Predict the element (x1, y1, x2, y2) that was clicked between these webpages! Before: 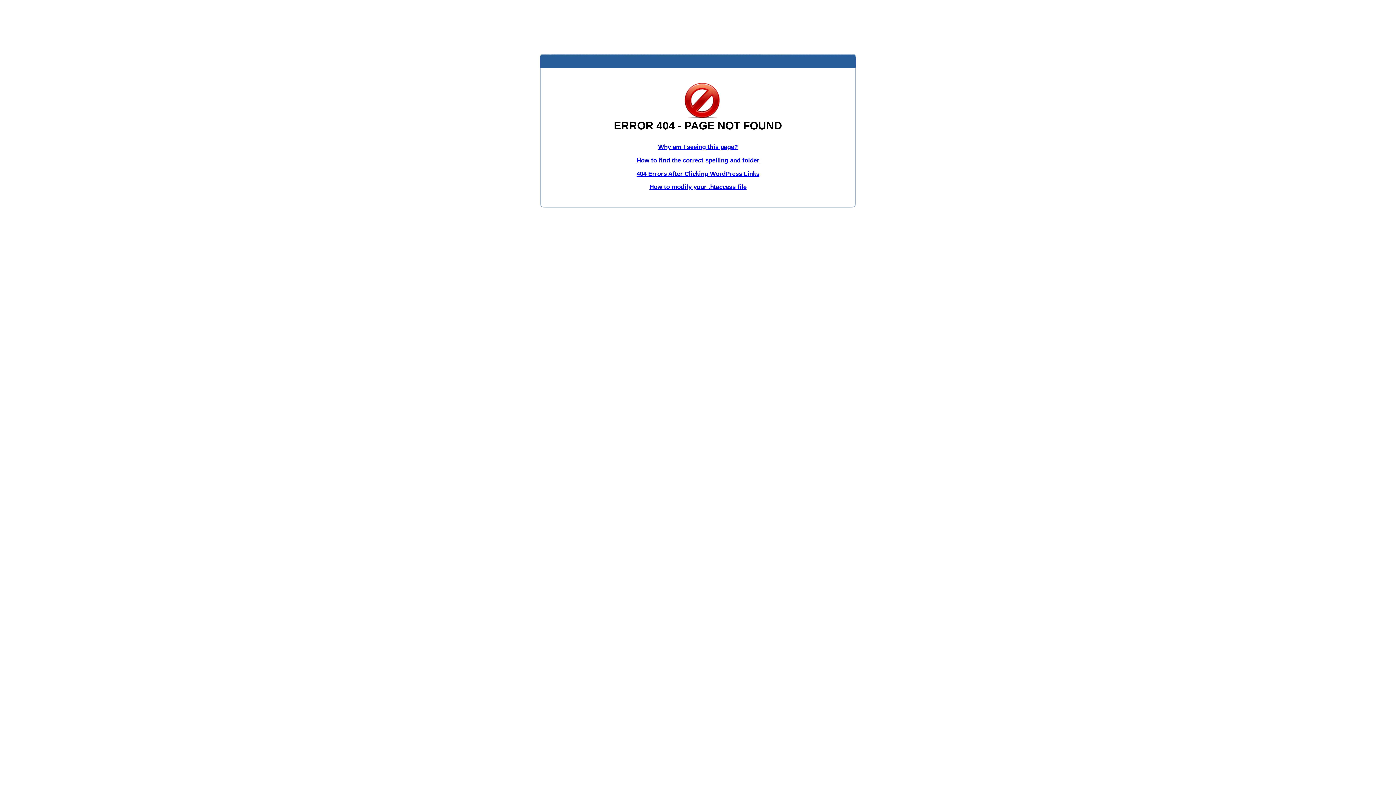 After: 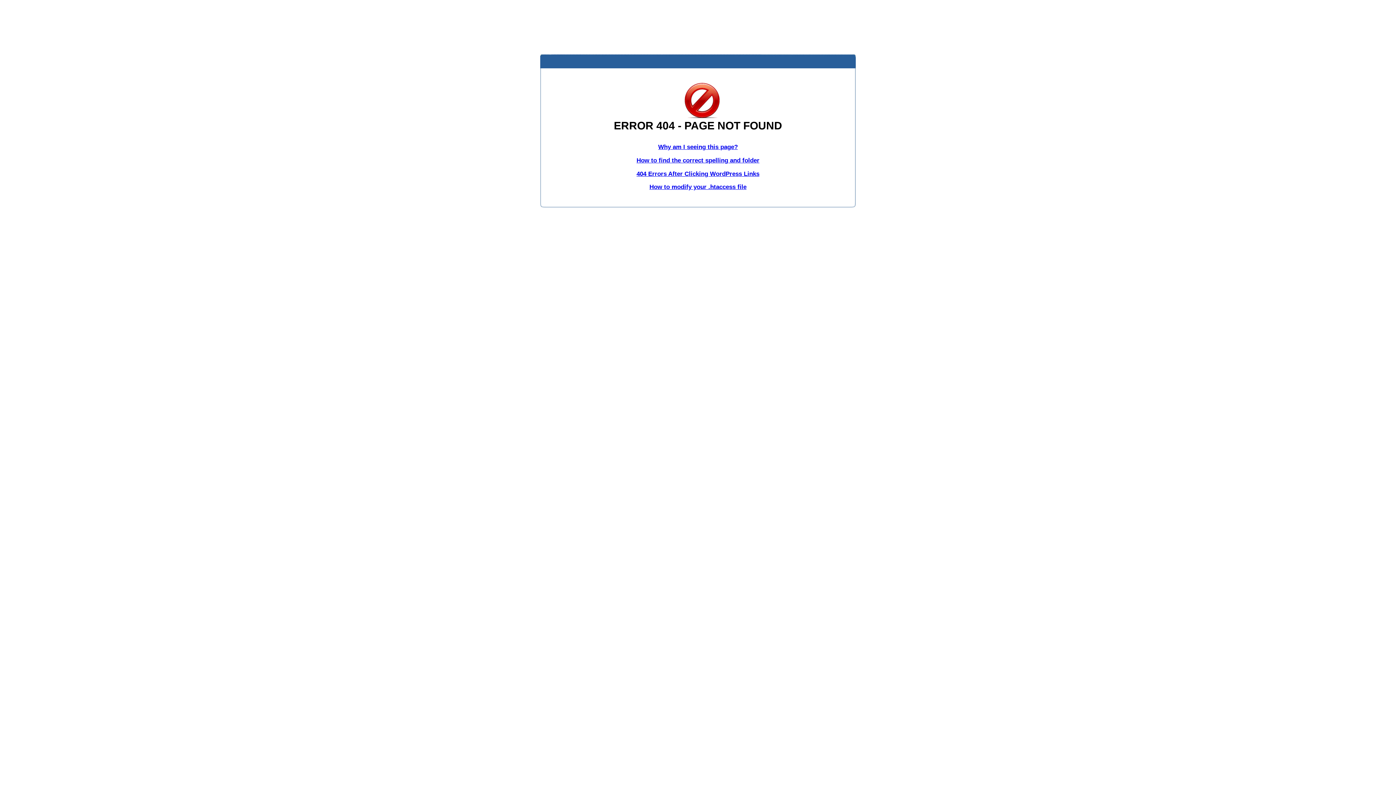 Action: label: 404 Errors After Clicking WordPress Links bbox: (636, 170, 759, 177)